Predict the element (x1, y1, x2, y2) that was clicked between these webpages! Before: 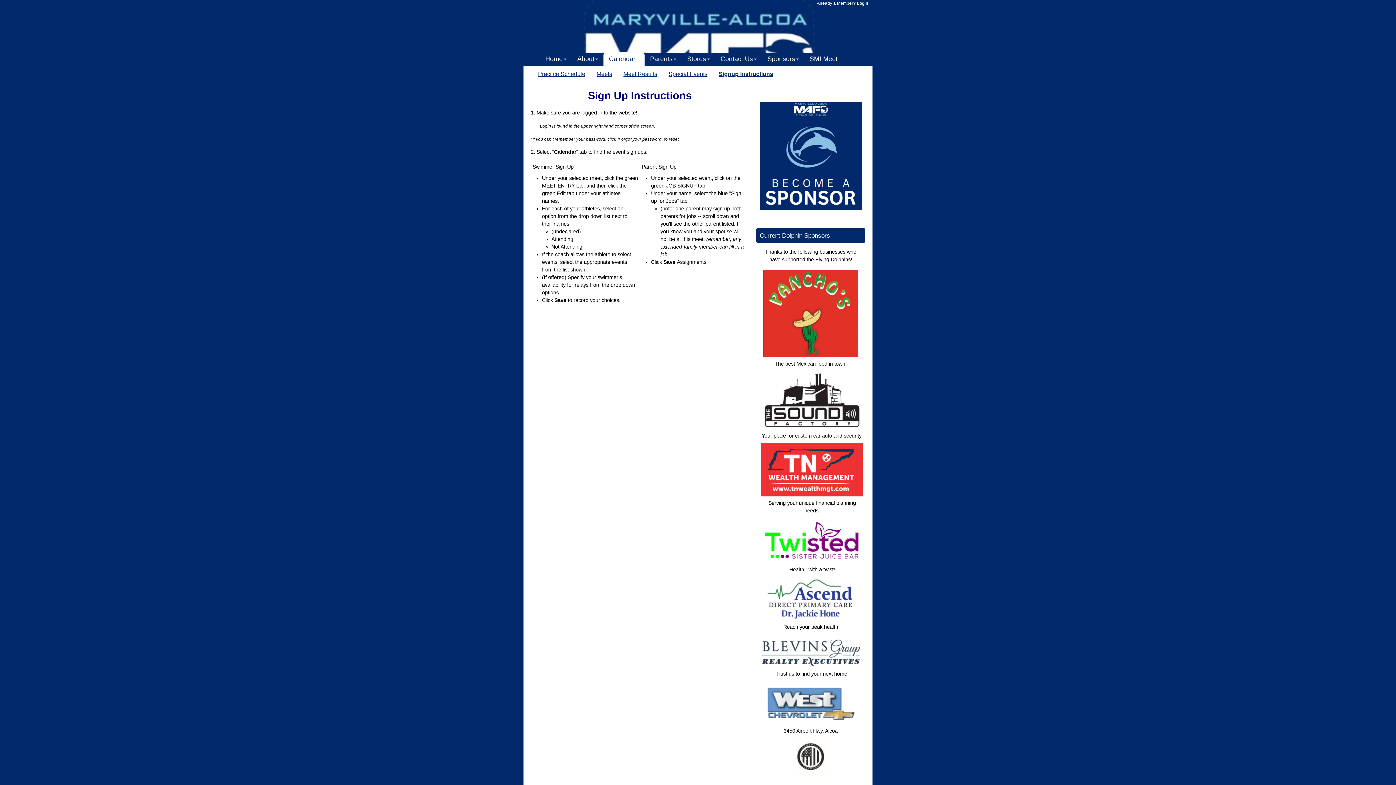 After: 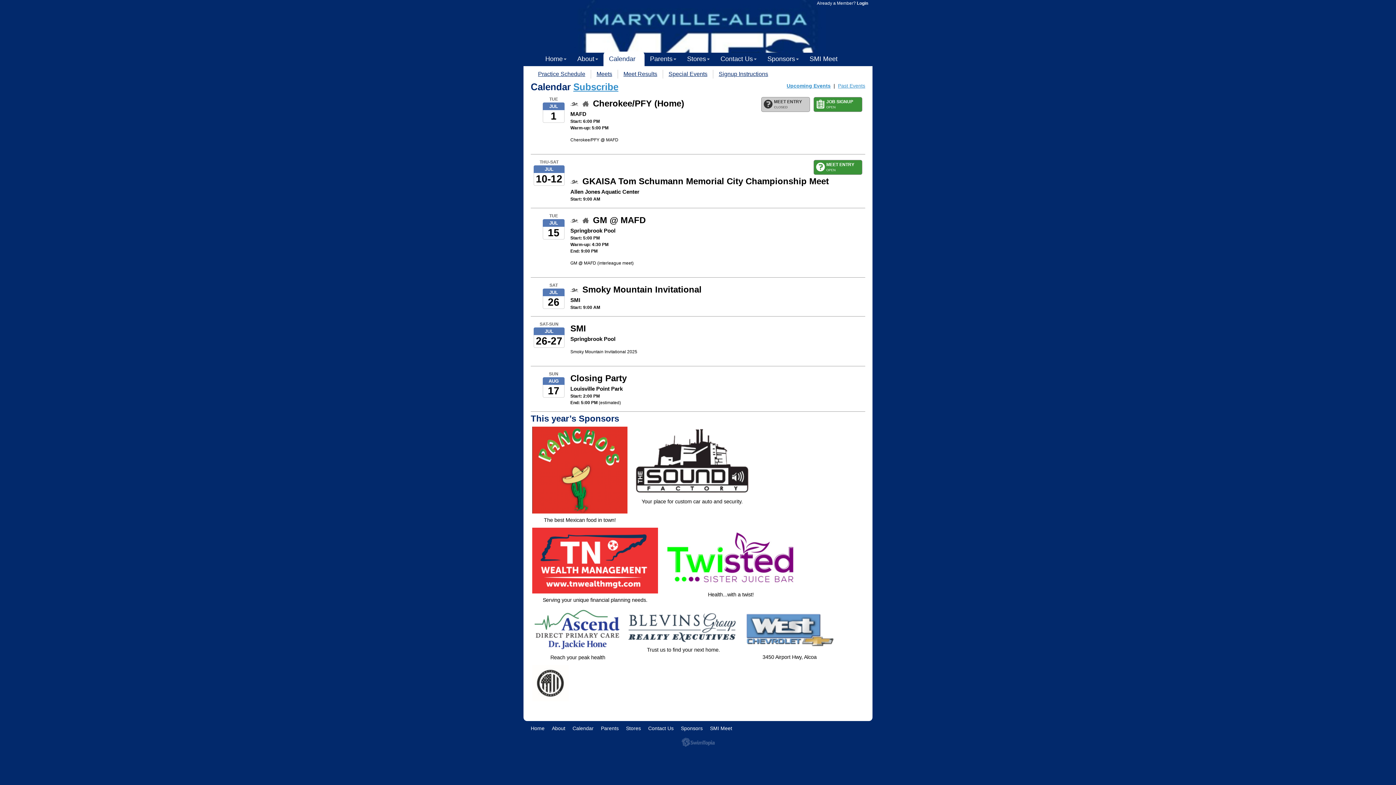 Action: label: Calendar bbox: (609, 55, 639, 62)